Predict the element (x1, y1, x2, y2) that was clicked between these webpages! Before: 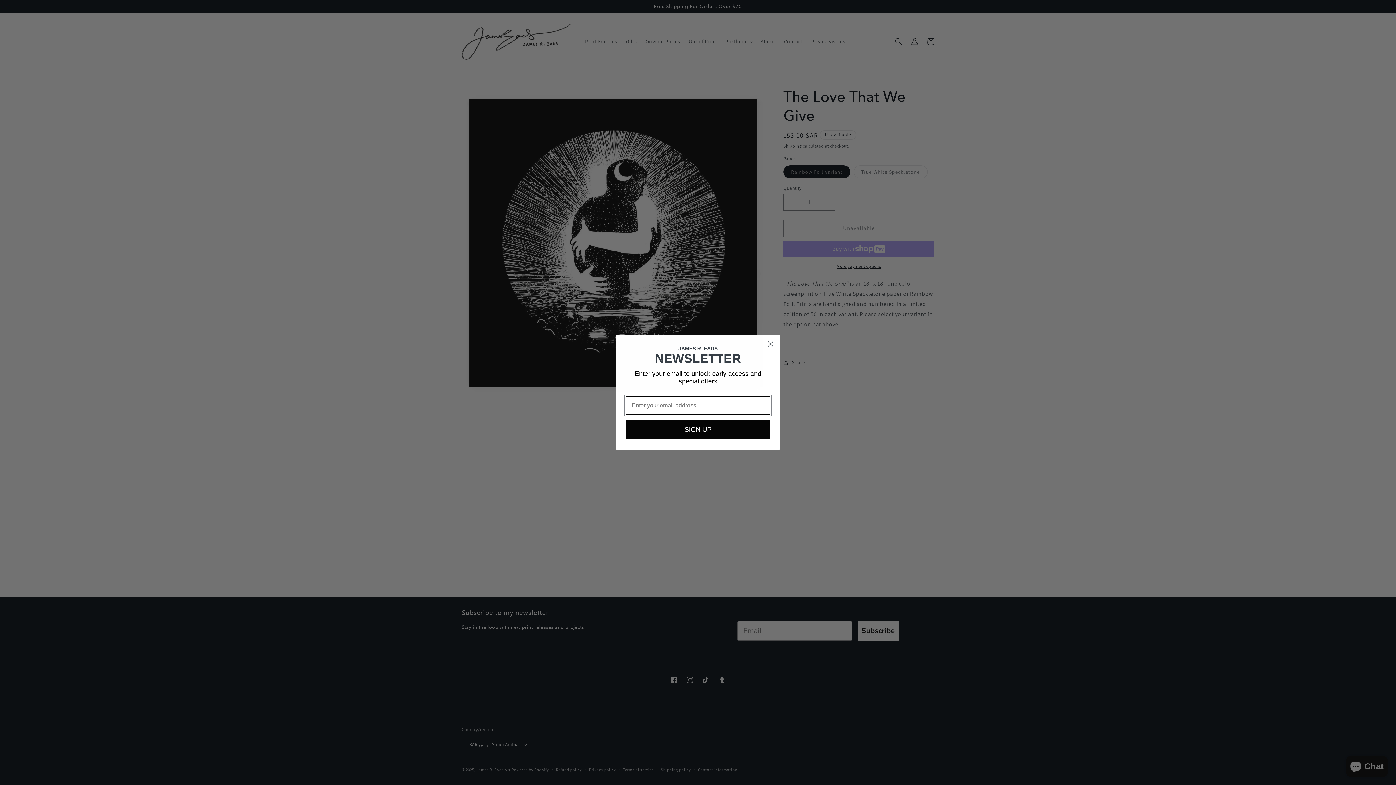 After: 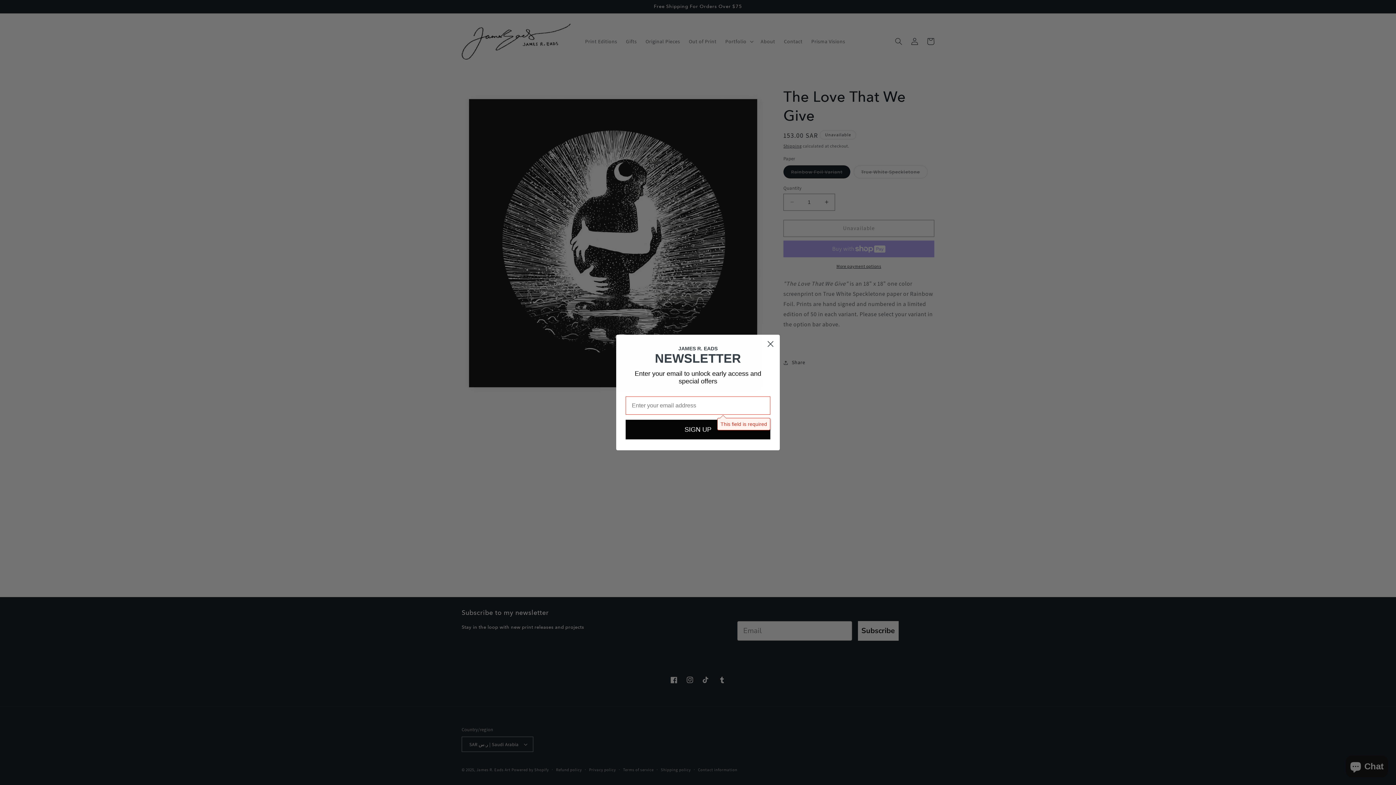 Action: label: SIGN UP bbox: (625, 420, 770, 439)